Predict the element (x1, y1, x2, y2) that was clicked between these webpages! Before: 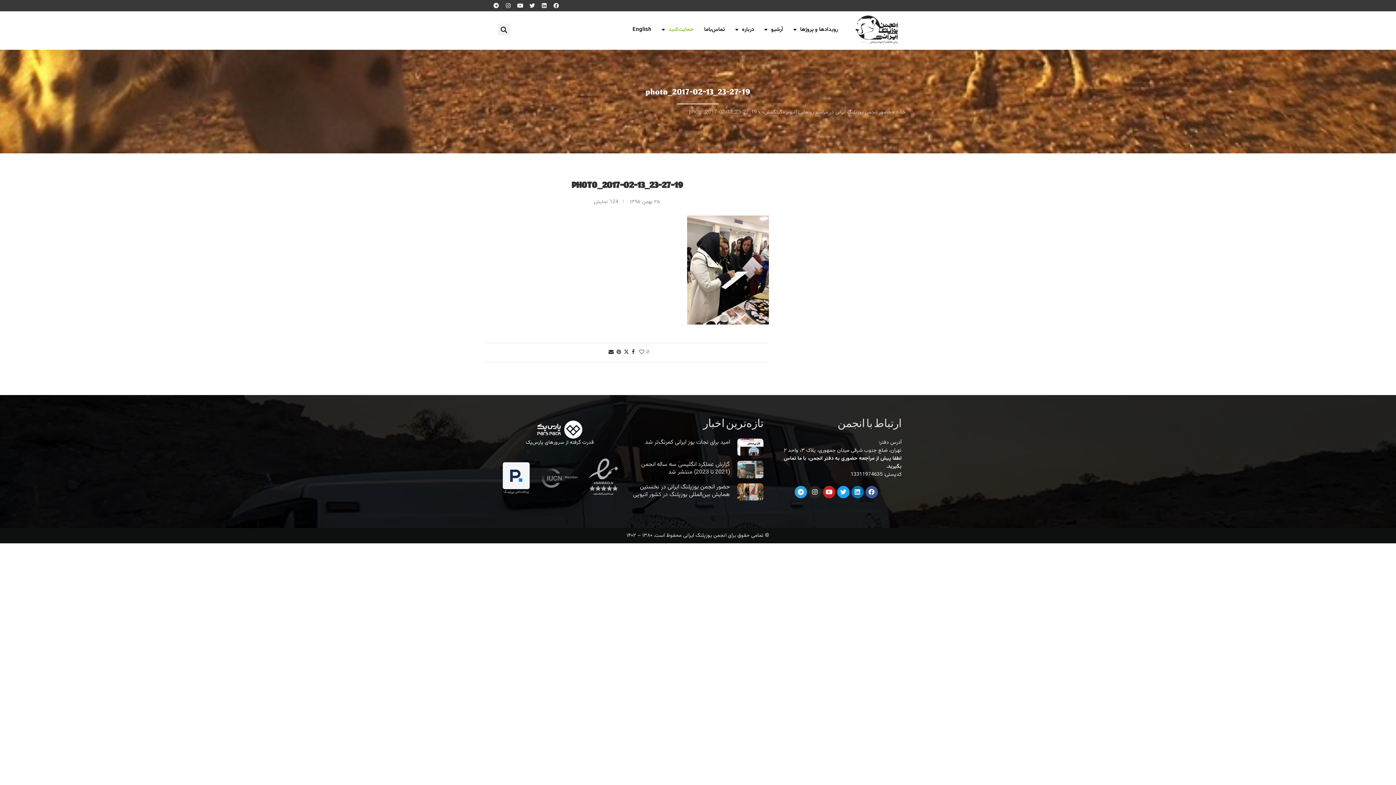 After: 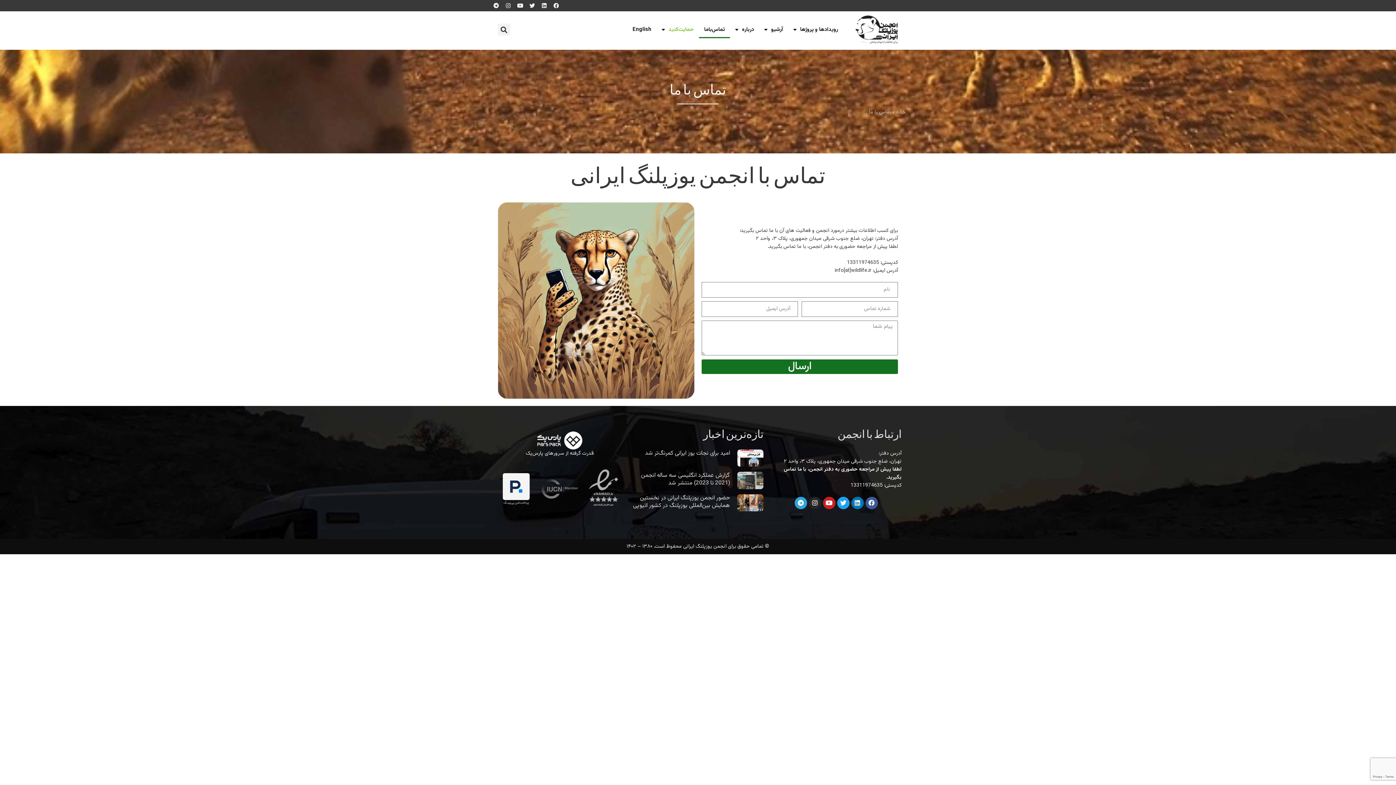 Action: label: تماس‌باما bbox: (699, 21, 730, 38)